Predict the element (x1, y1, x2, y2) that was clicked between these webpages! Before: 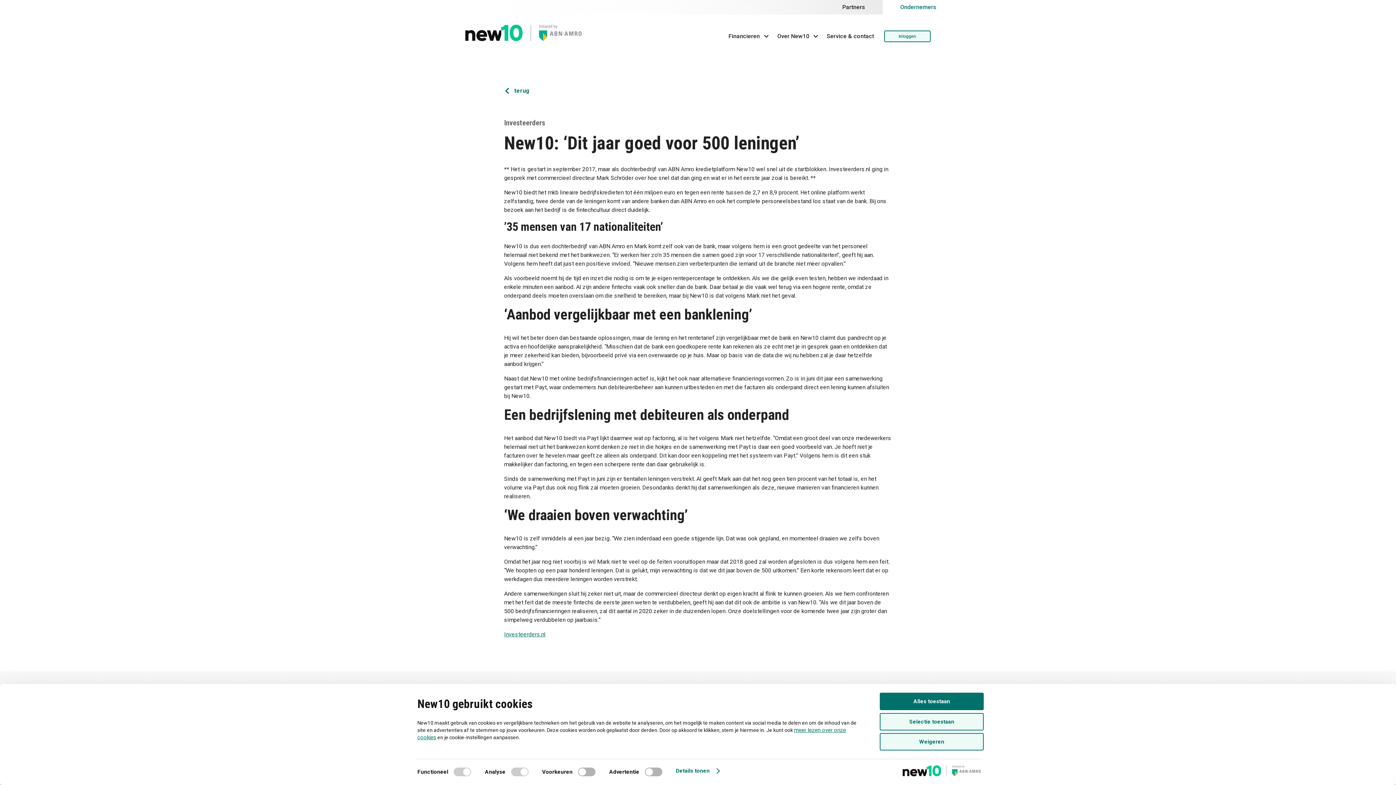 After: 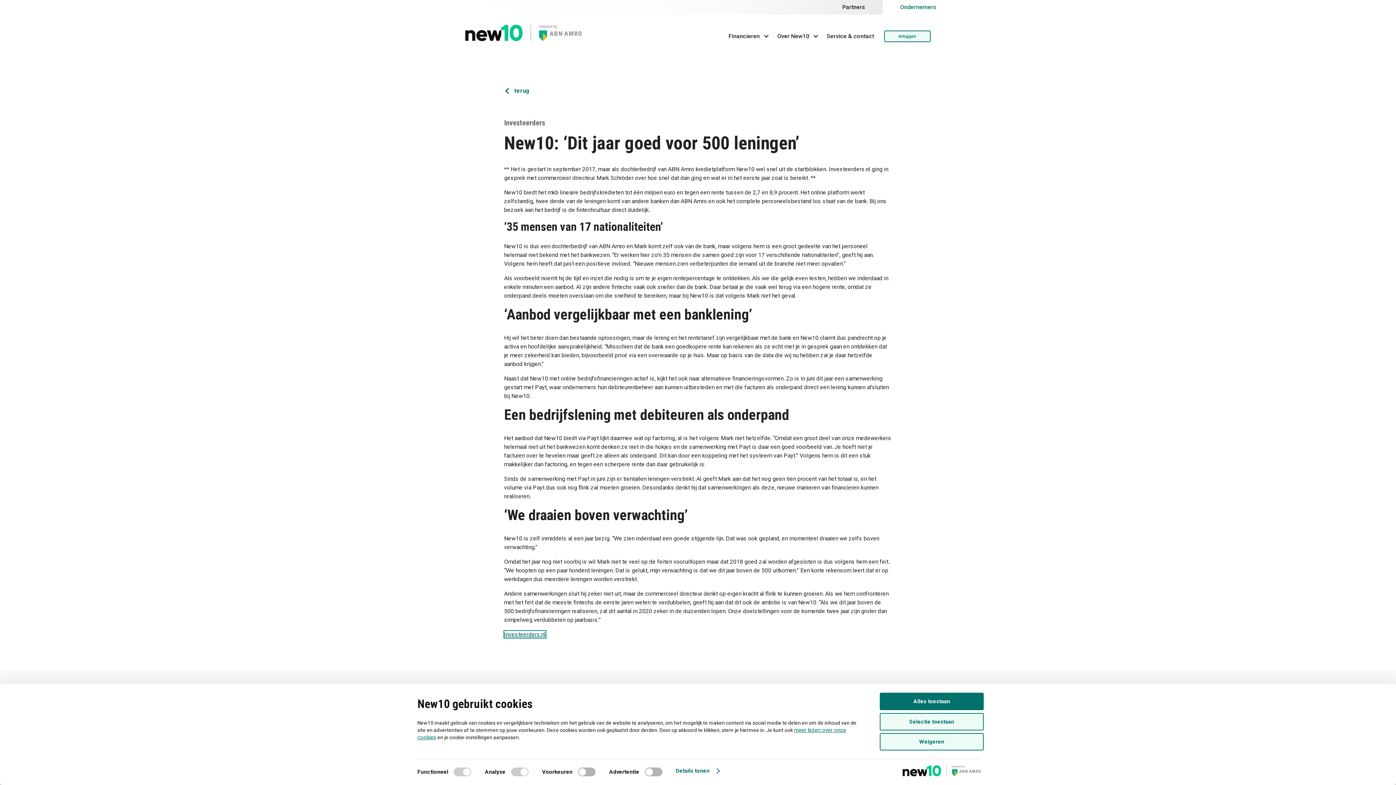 Action: label: Investeerders.nl bbox: (504, 631, 545, 638)